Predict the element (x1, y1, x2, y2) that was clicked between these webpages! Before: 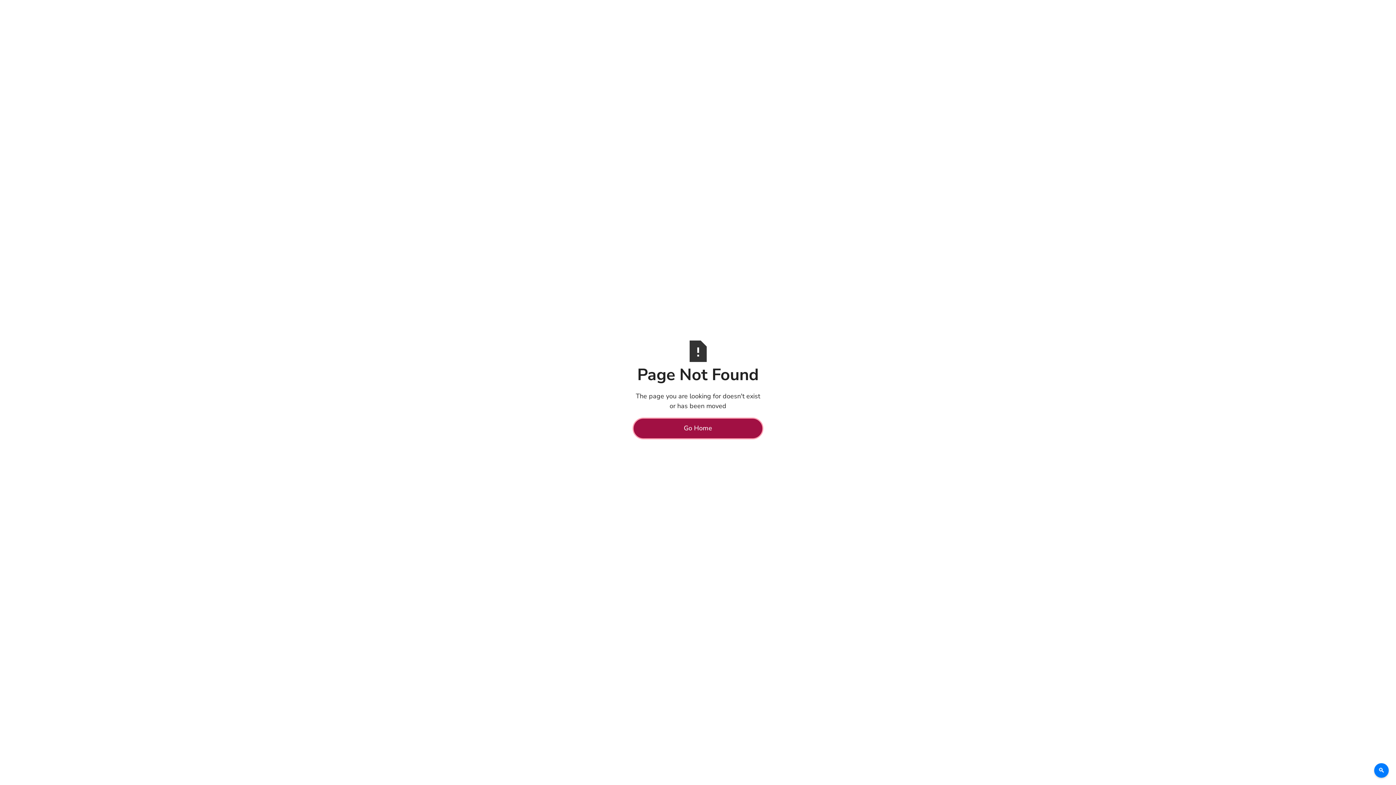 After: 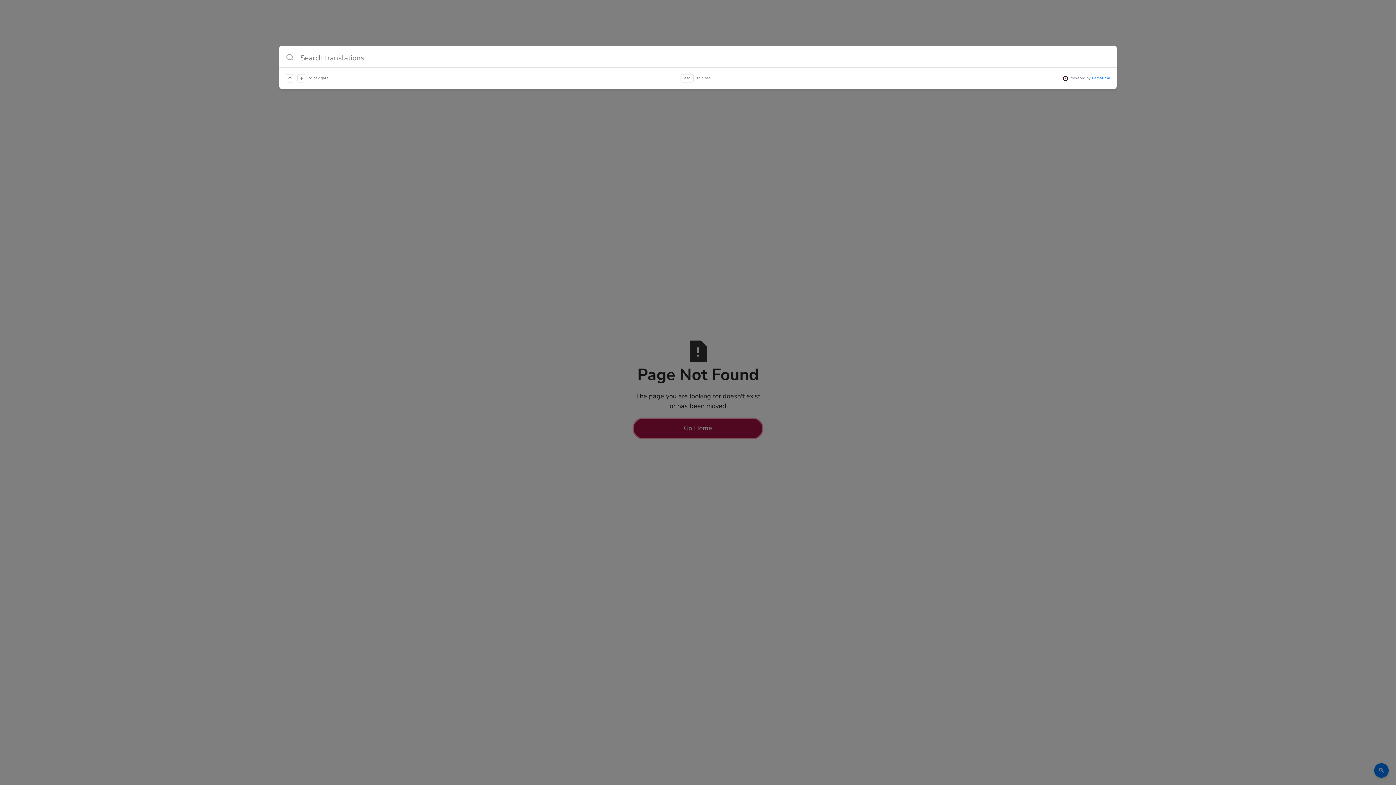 Action: bbox: (1374, 763, 1389, 778) label: 🔍